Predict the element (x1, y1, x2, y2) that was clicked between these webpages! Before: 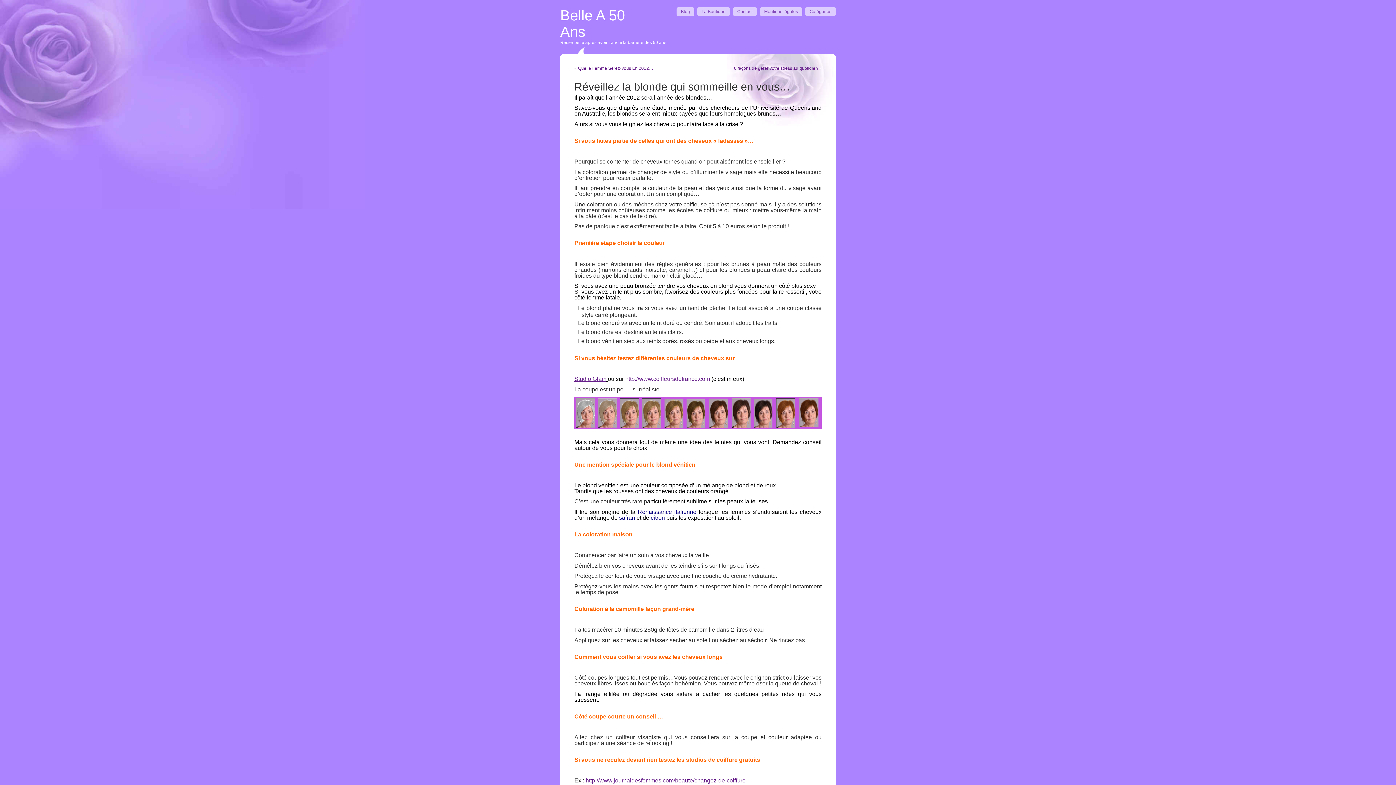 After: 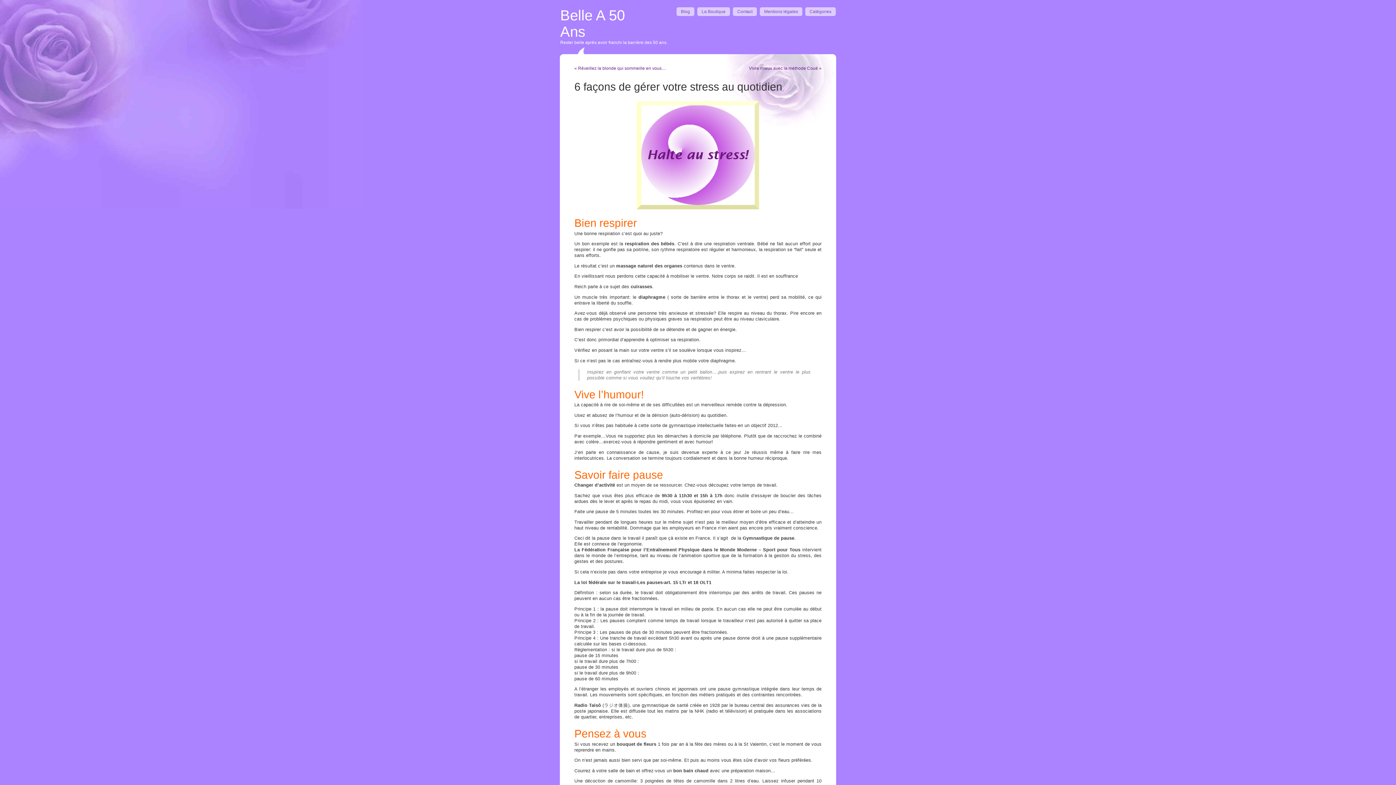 Action: bbox: (734, 65, 818, 70) label: 6 façons de gérer votre stress au quotidien